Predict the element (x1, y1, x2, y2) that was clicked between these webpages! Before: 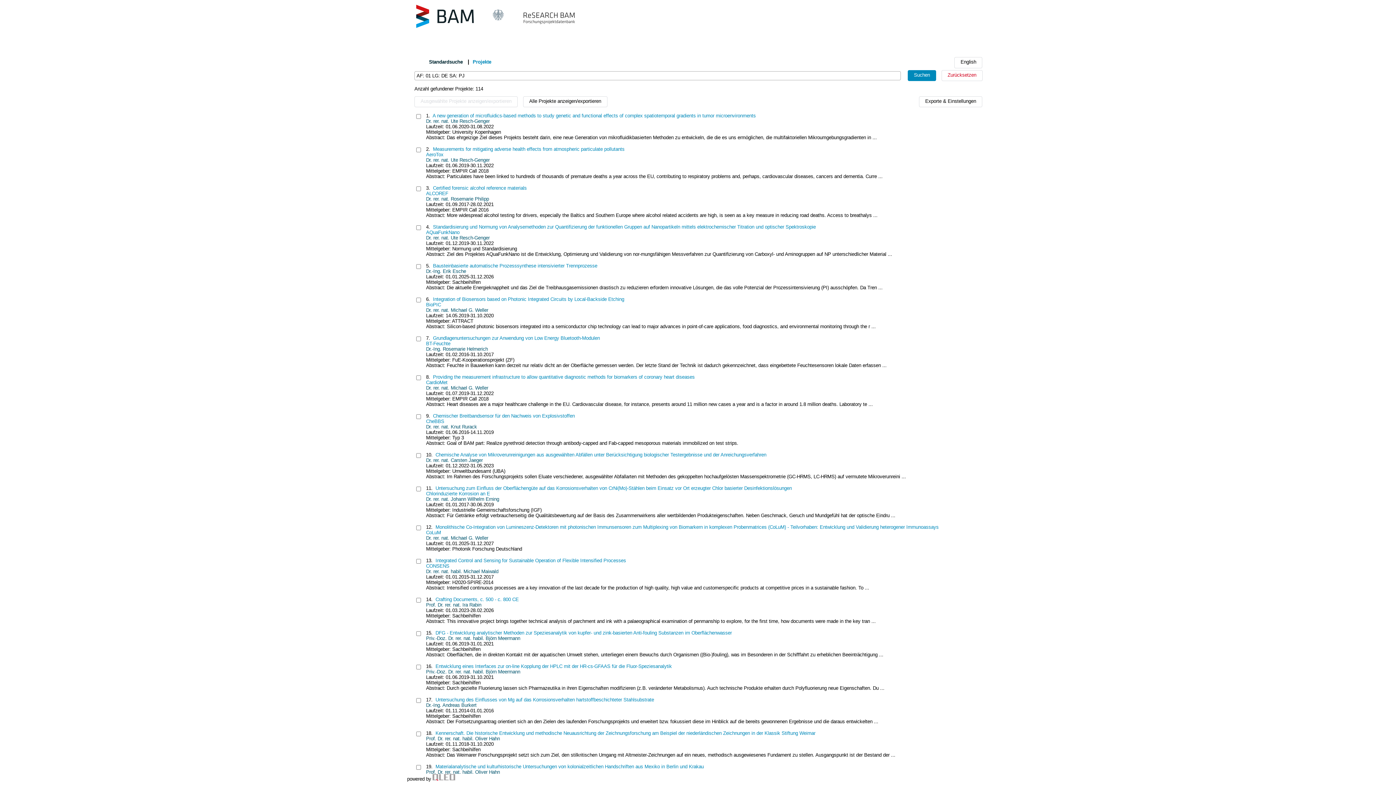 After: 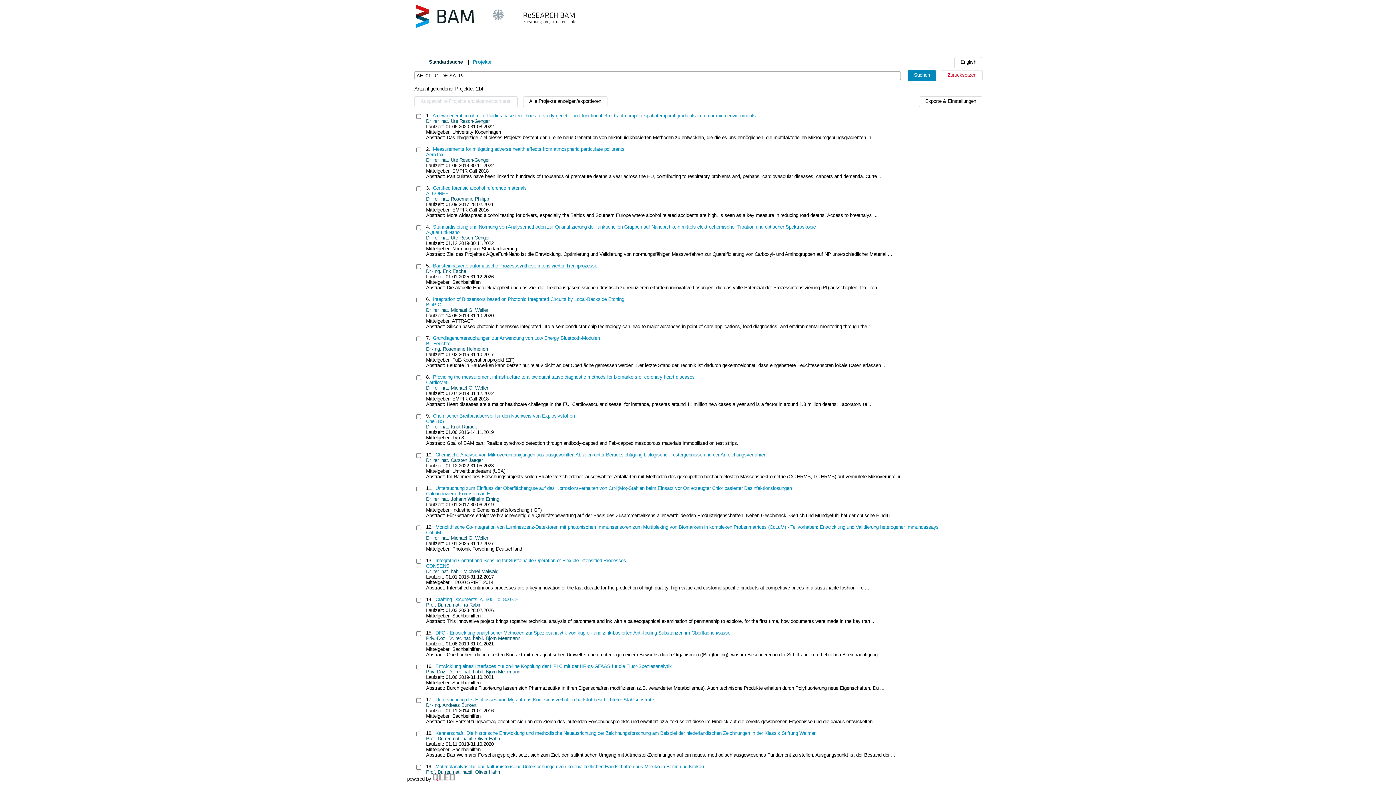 Action: bbox: (433, 263, 597, 268) label: Bausteinbasierte automatische Prozesssynthese intensivierter Trennprozesse